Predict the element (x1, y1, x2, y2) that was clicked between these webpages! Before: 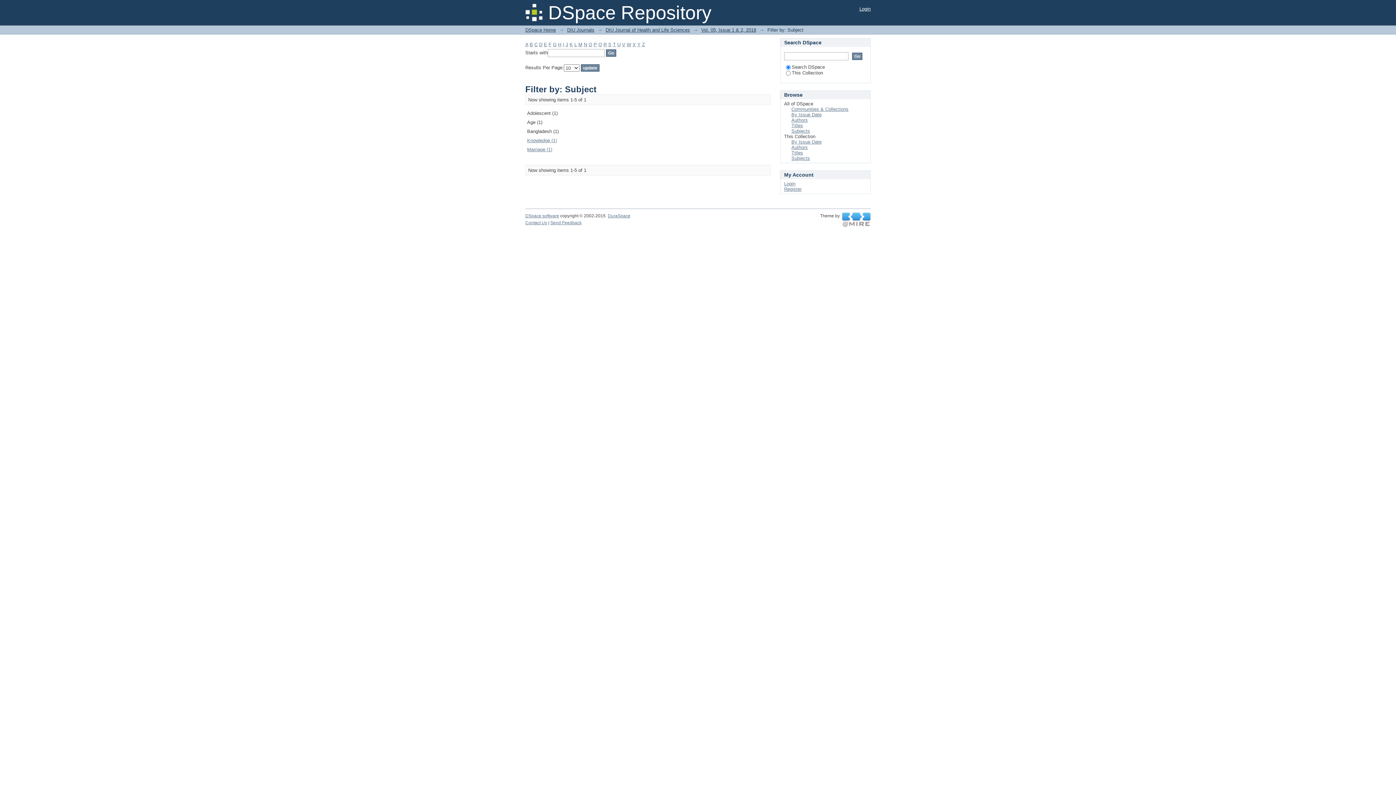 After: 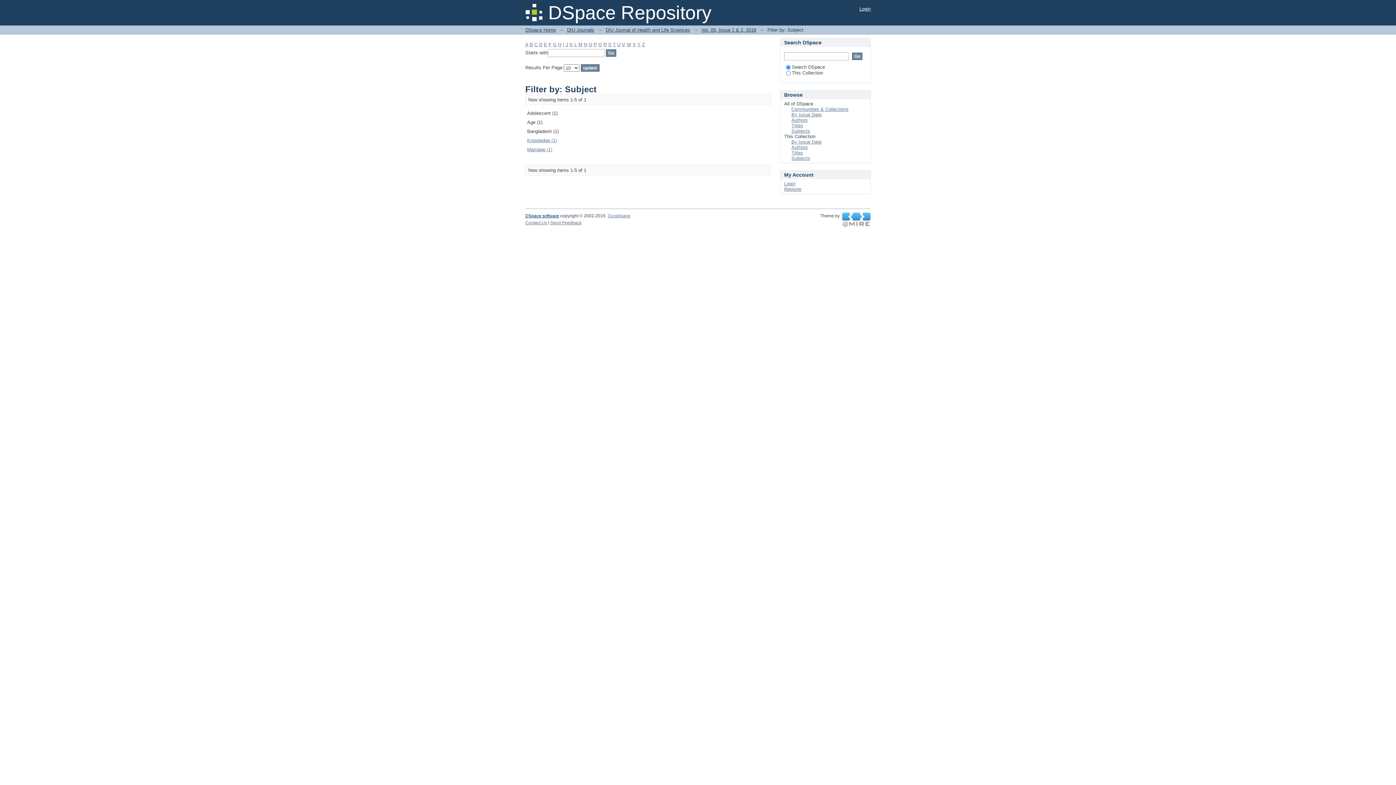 Action: label: DSpace software bbox: (525, 213, 559, 218)